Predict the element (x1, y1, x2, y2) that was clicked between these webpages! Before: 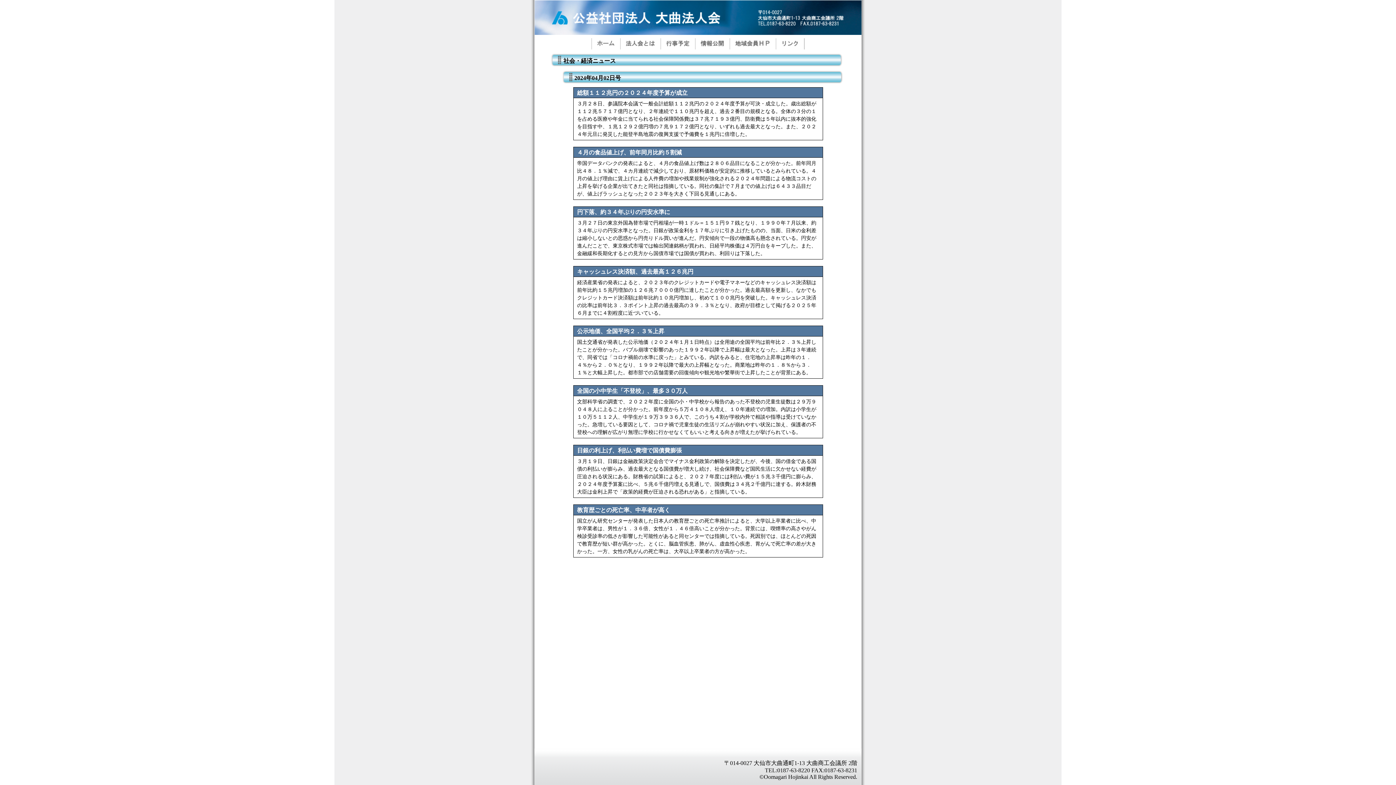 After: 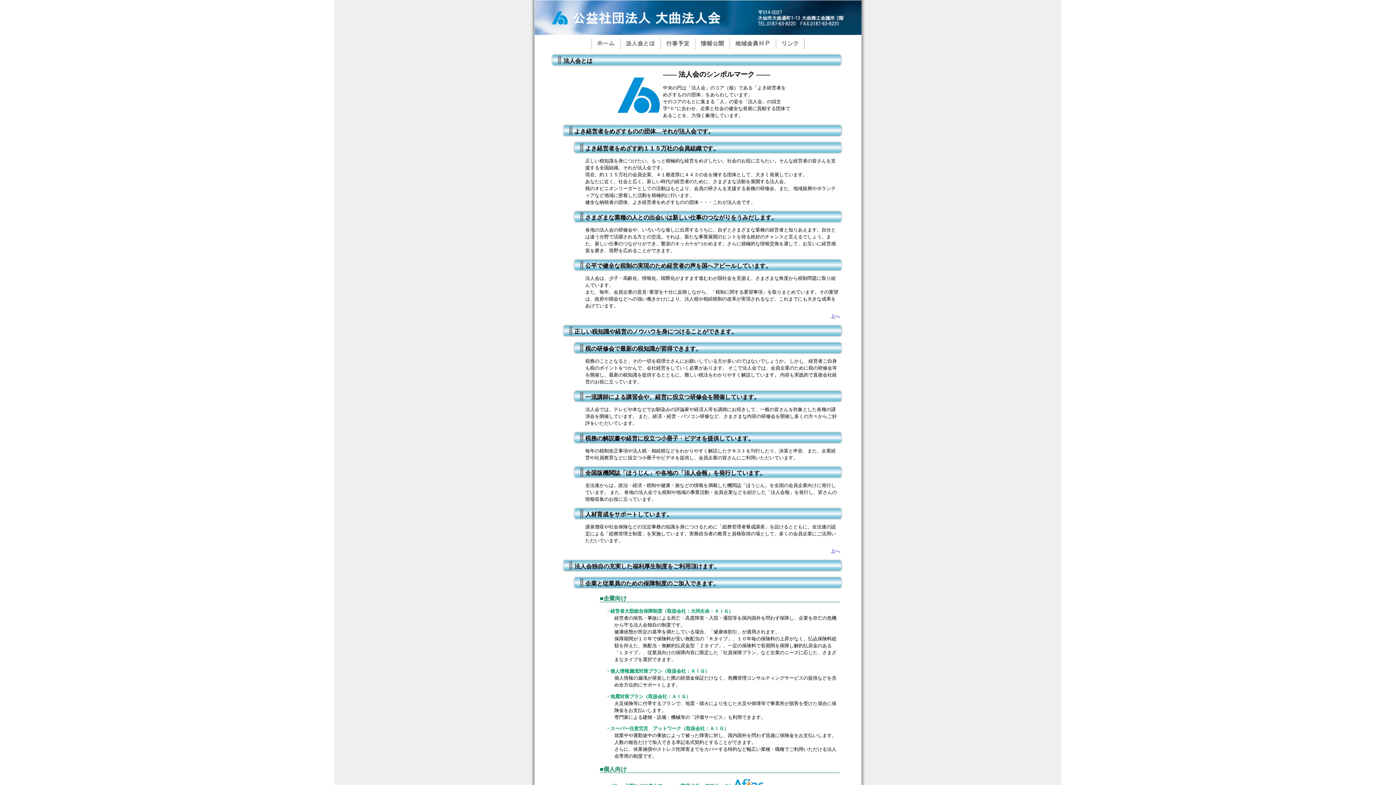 Action: bbox: (620, 42, 660, 49)